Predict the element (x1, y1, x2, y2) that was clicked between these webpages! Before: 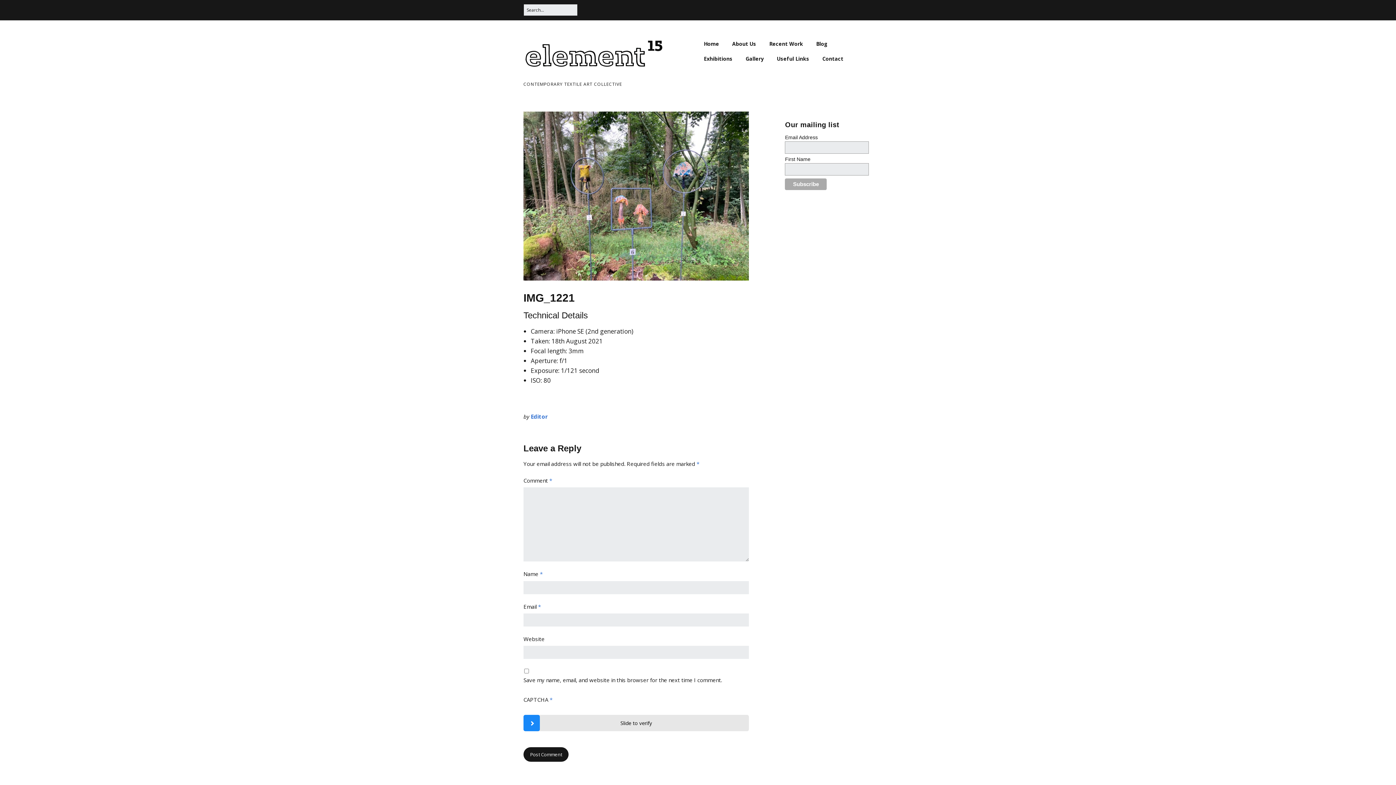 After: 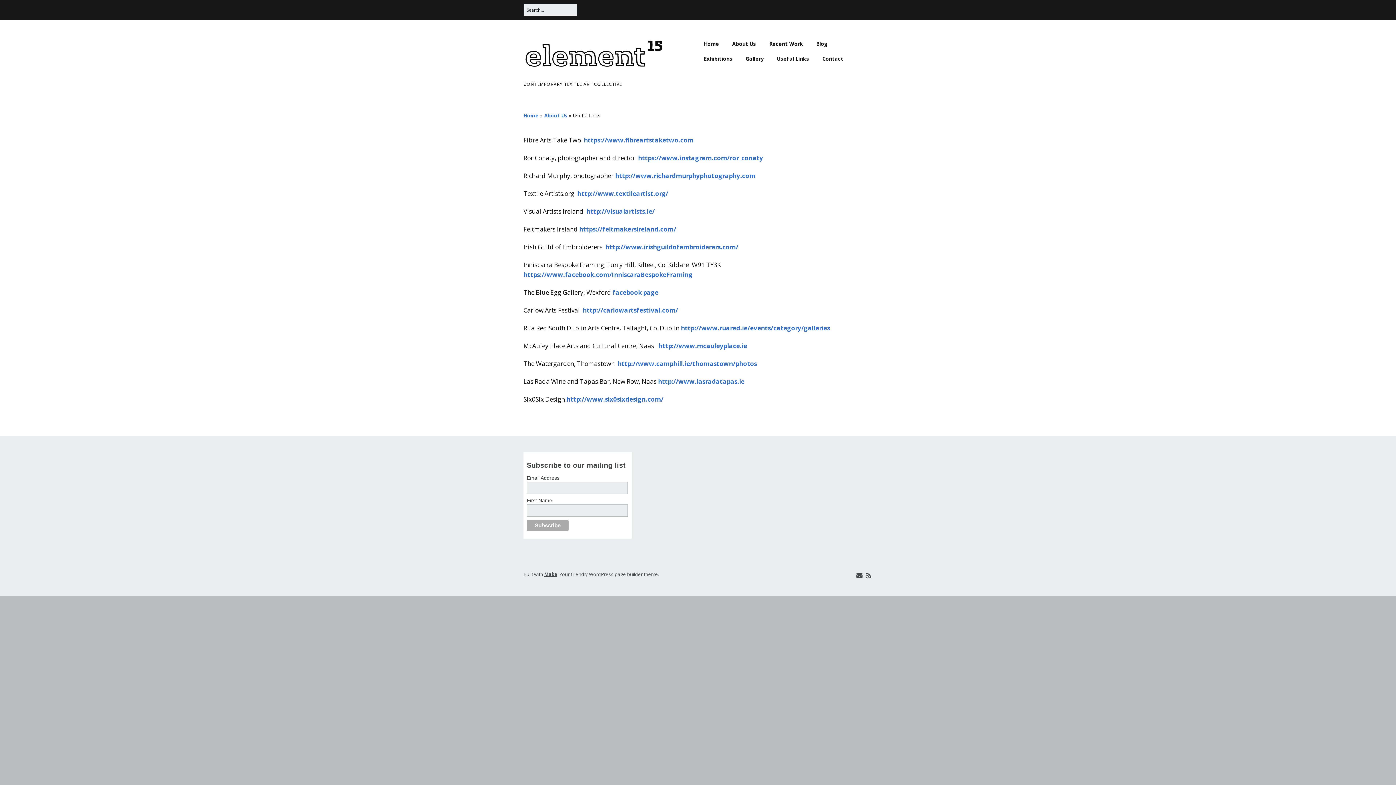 Action: bbox: (771, 51, 815, 66) label: Useful Links